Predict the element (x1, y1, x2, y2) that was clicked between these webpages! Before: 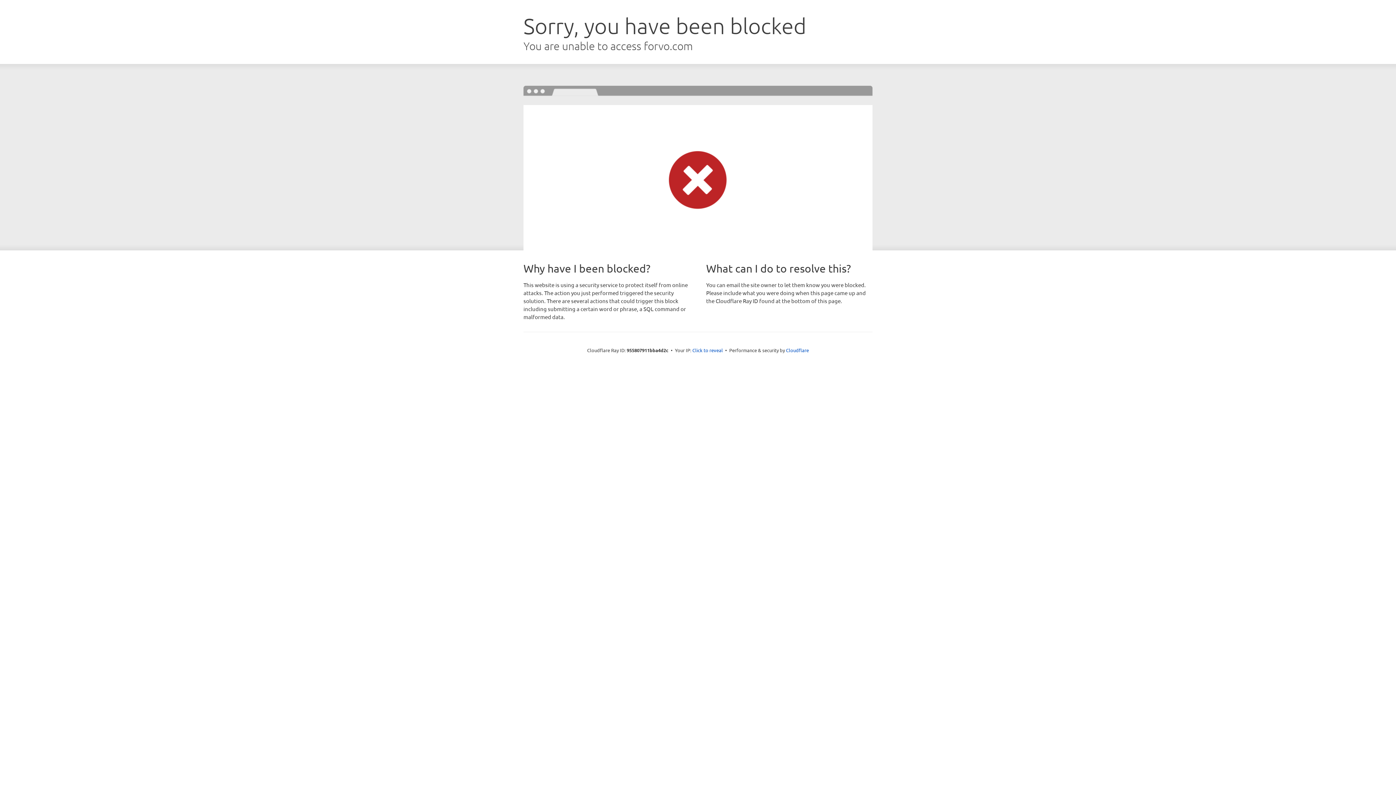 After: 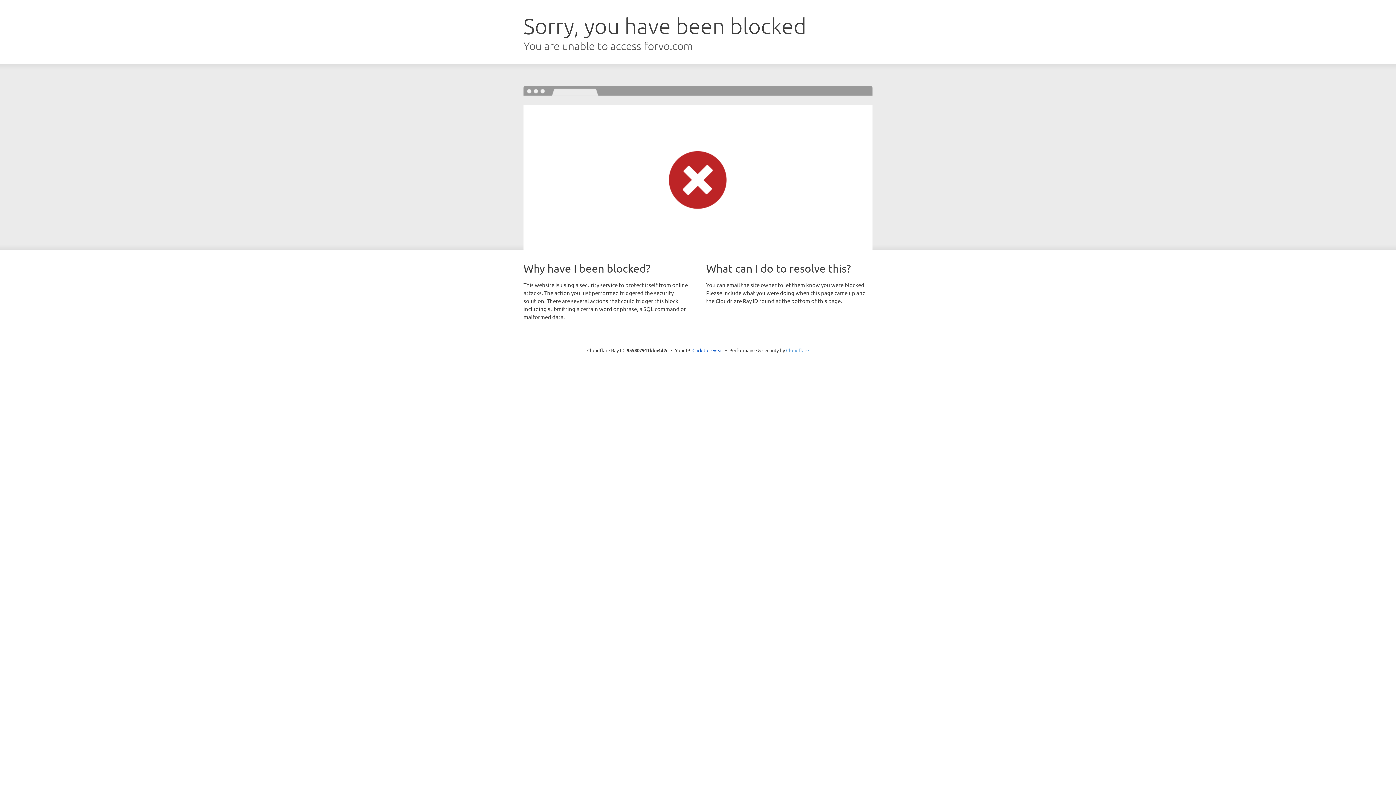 Action: label: Cloudflare bbox: (786, 347, 809, 353)